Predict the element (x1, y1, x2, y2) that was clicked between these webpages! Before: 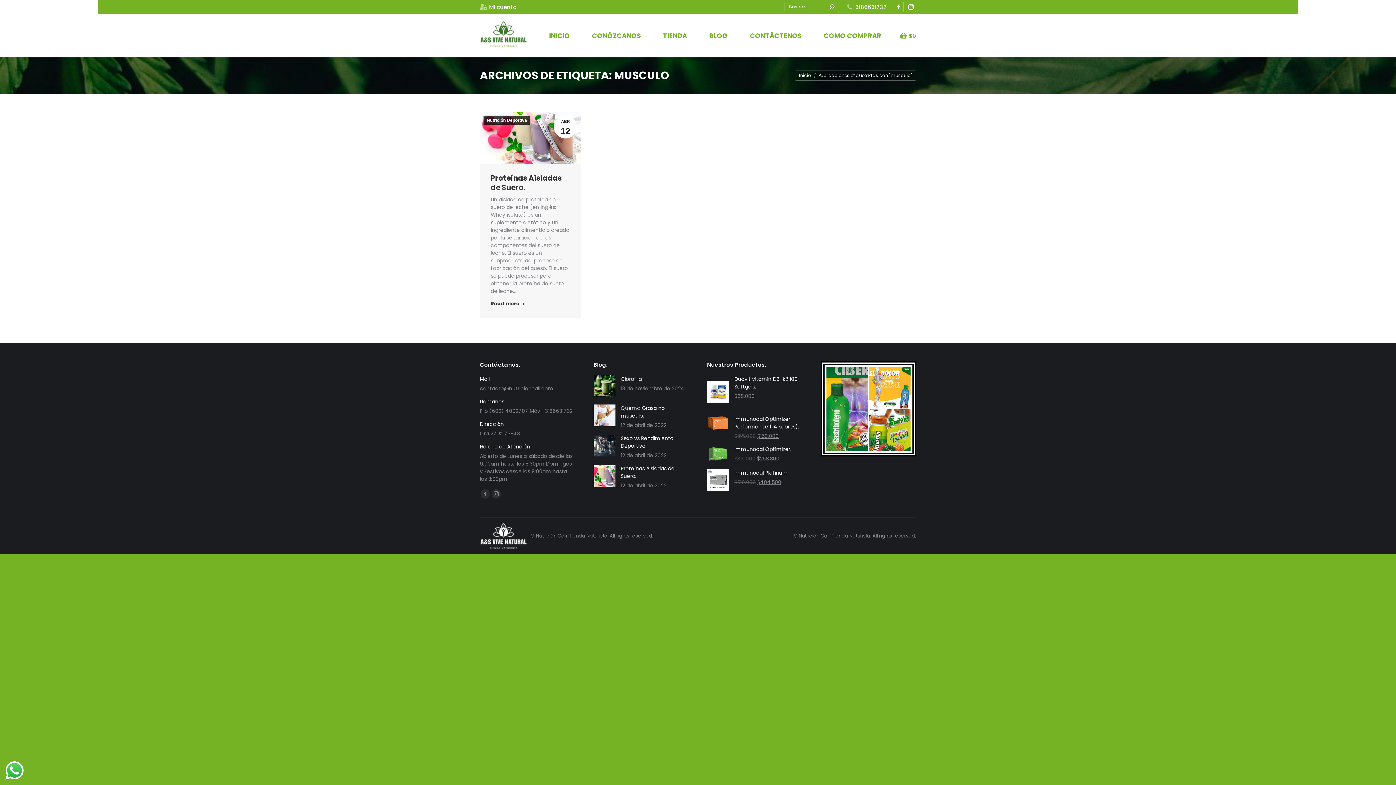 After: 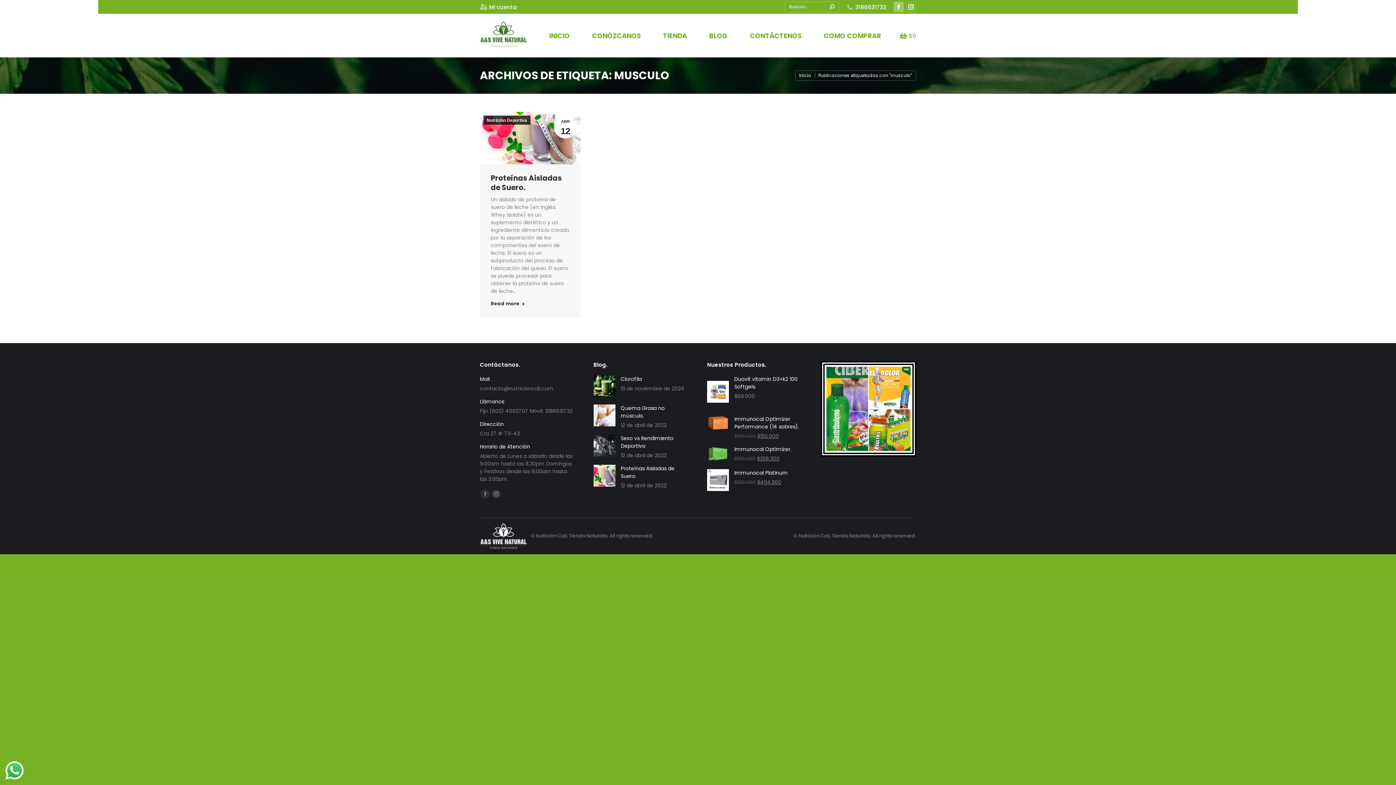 Action: label: Facebook page opens in new window bbox: (893, 1, 904, 12)